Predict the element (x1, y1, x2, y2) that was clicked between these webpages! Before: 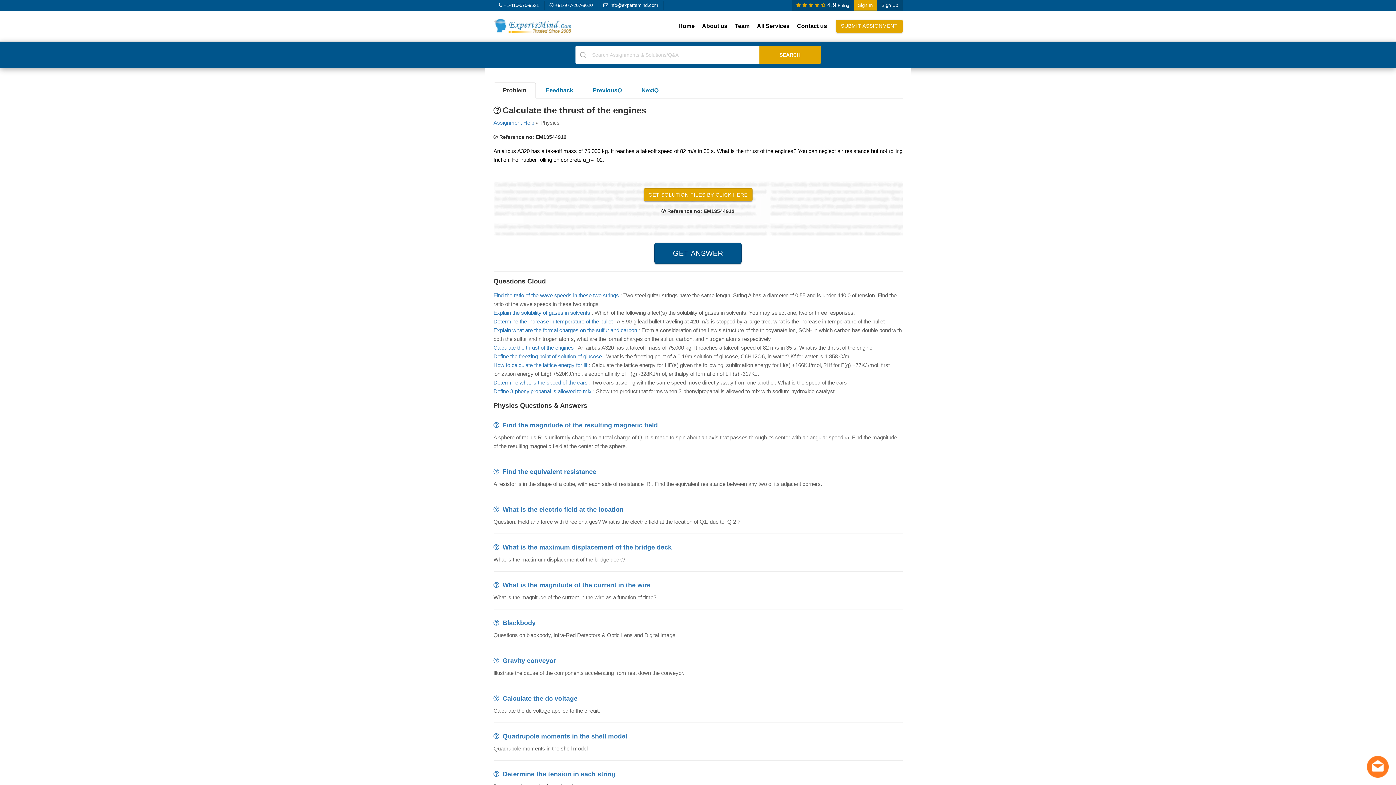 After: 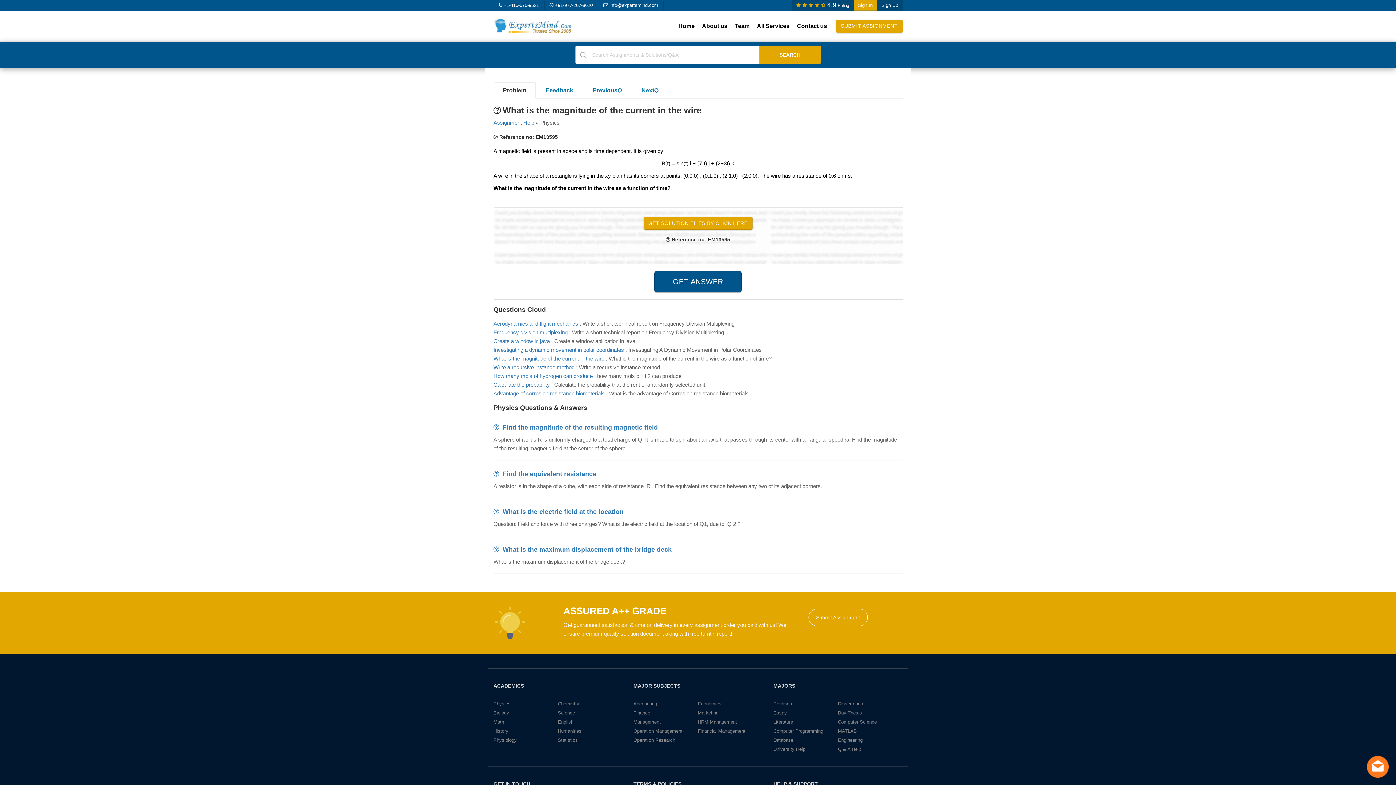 Action: label: What is the magnitude of the current in the wire bbox: (502, 581, 650, 589)